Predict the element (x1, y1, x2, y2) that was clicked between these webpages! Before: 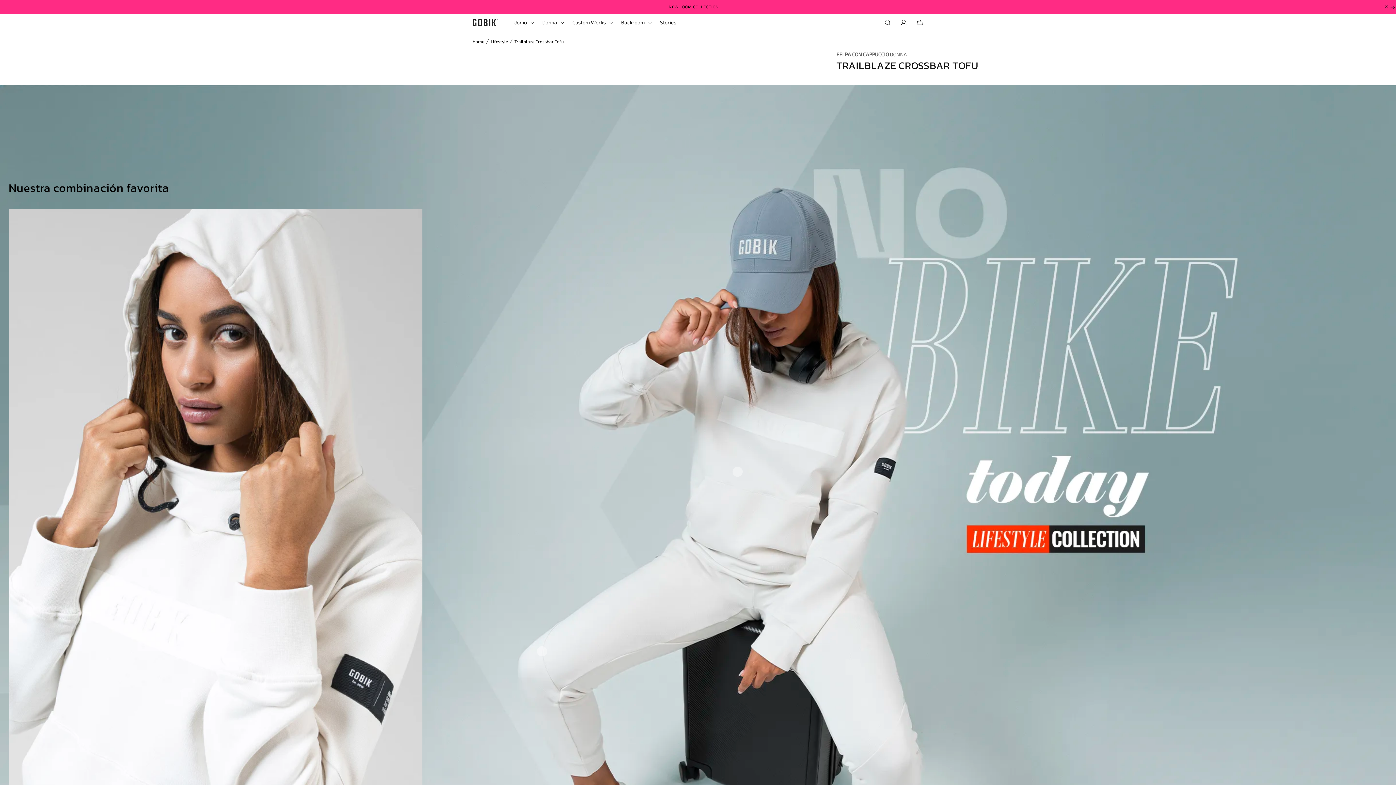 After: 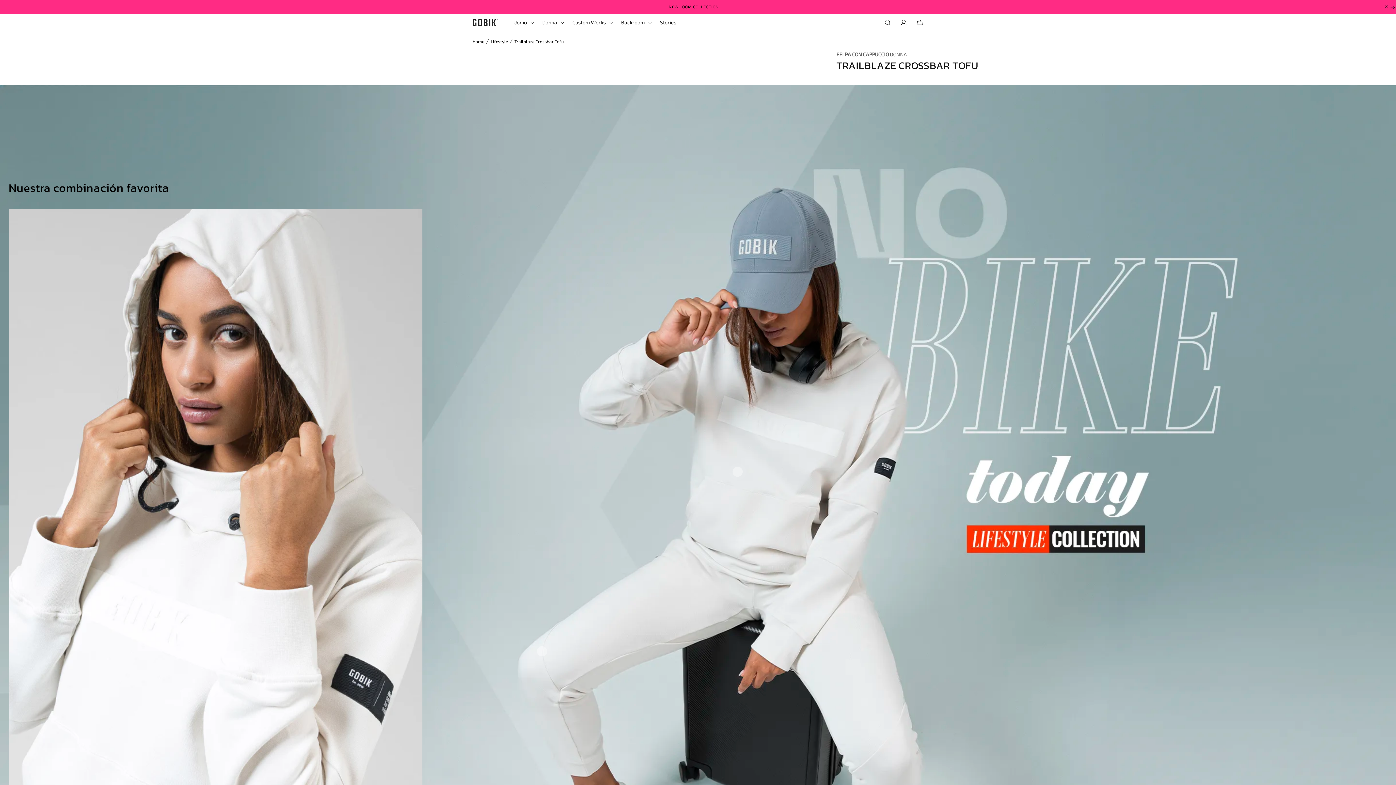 Action: bbox: (514, 38, 564, 44) label: Trailblaze Crossbar Tofu